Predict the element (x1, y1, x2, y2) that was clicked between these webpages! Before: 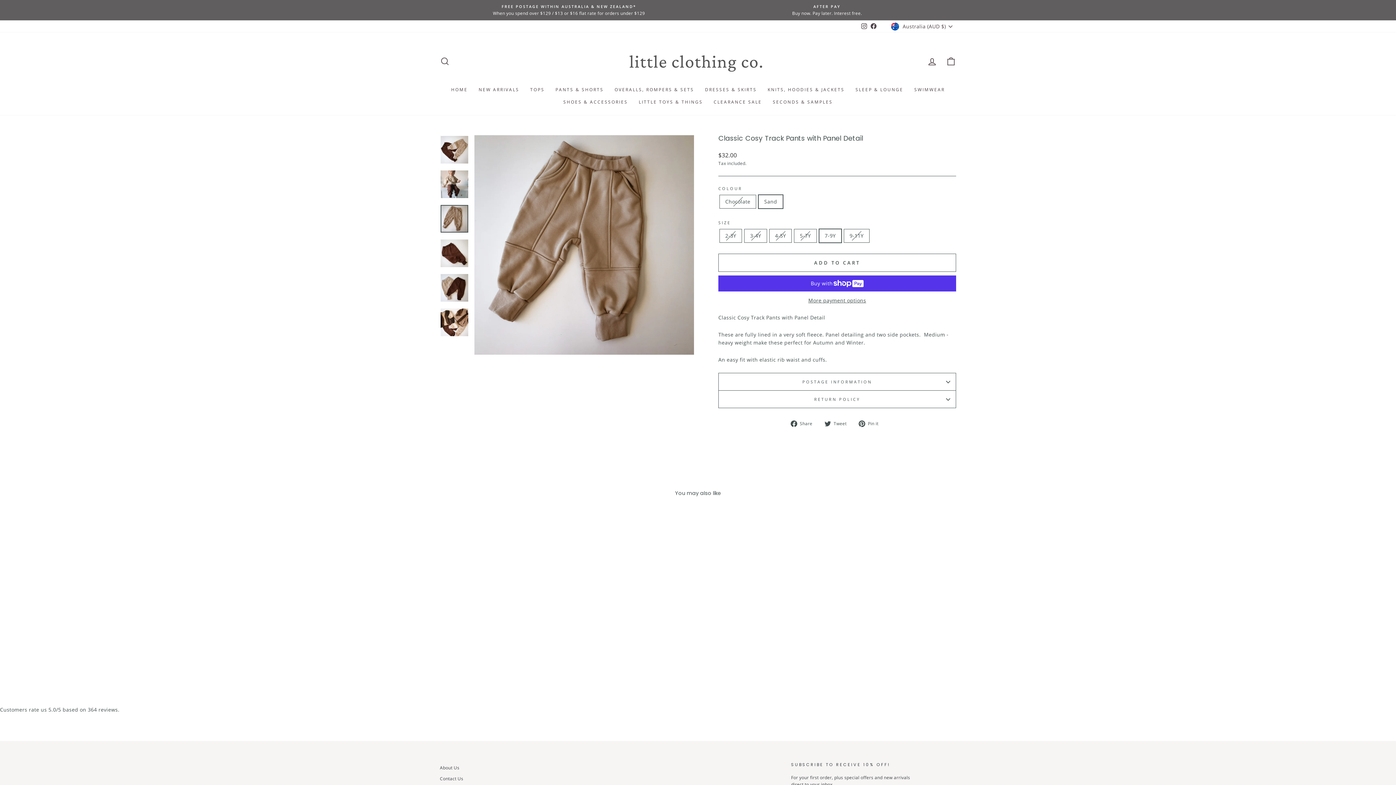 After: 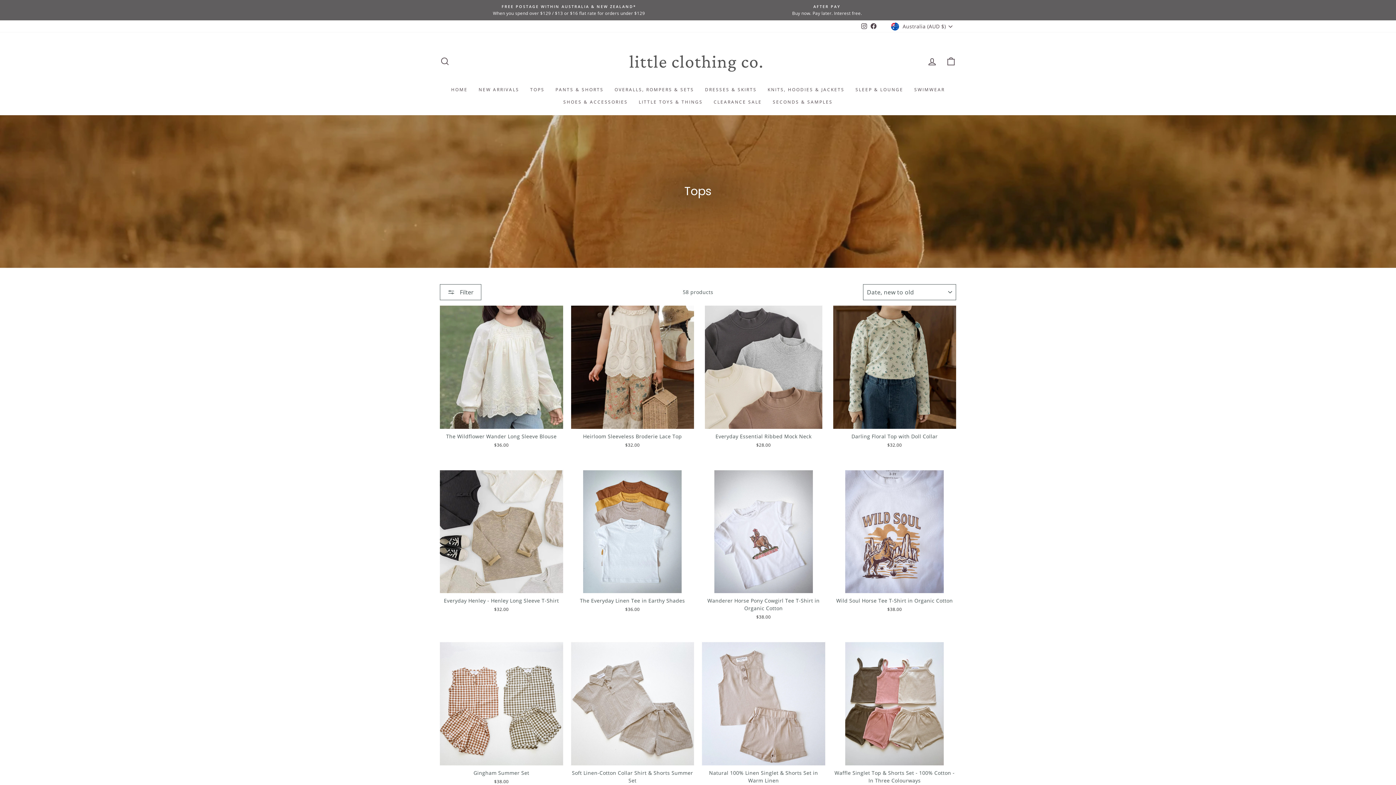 Action: label: TOPS bbox: (524, 83, 550, 95)